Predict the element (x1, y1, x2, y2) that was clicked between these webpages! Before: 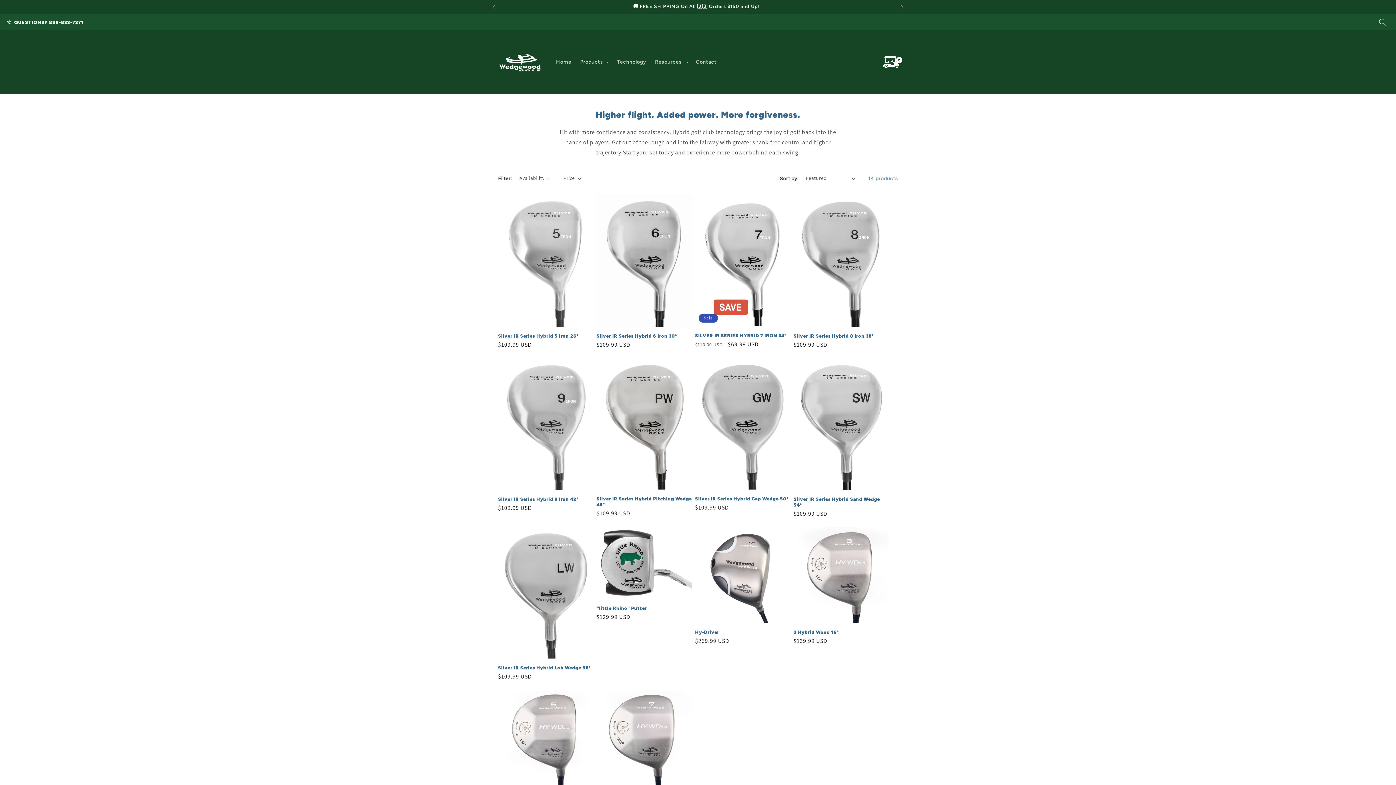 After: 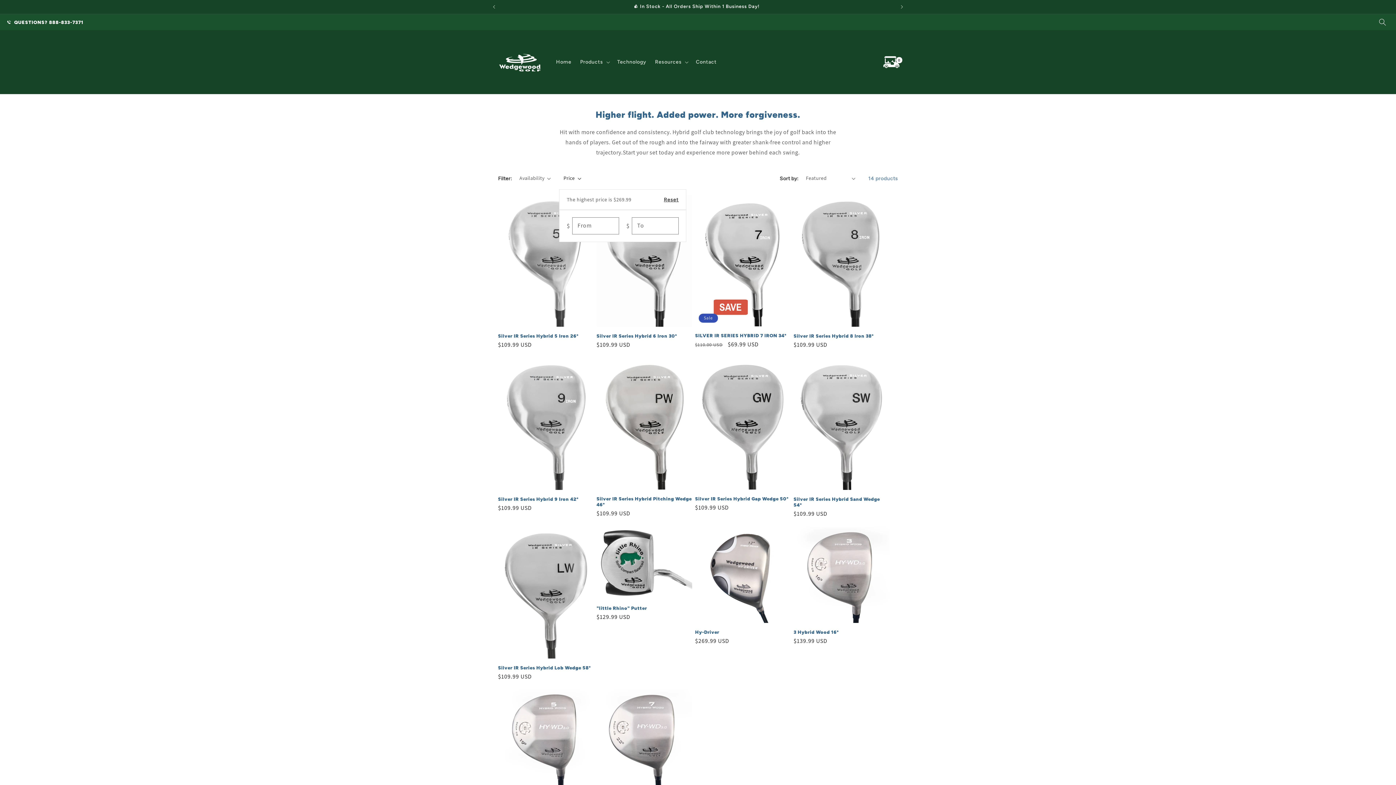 Action: bbox: (563, 174, 581, 182) label: Price